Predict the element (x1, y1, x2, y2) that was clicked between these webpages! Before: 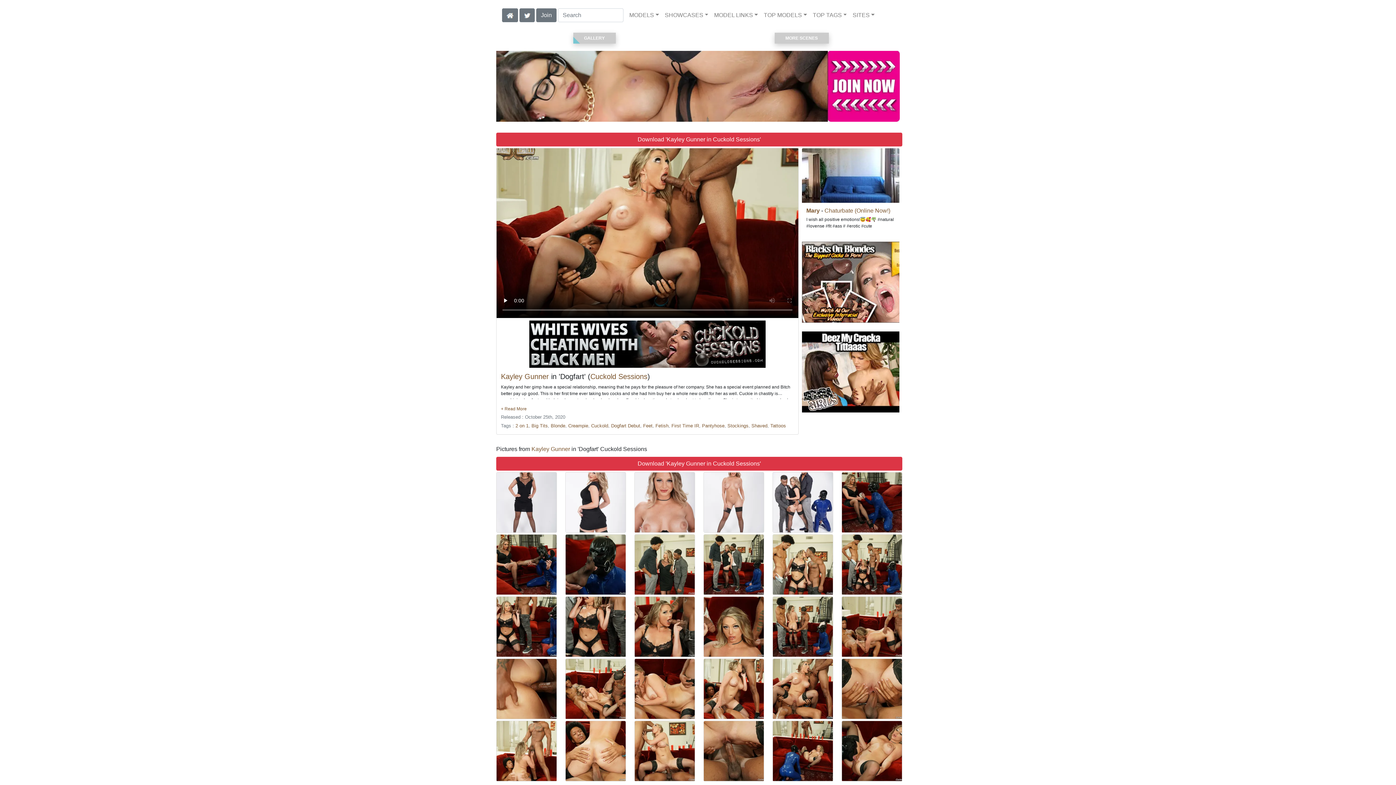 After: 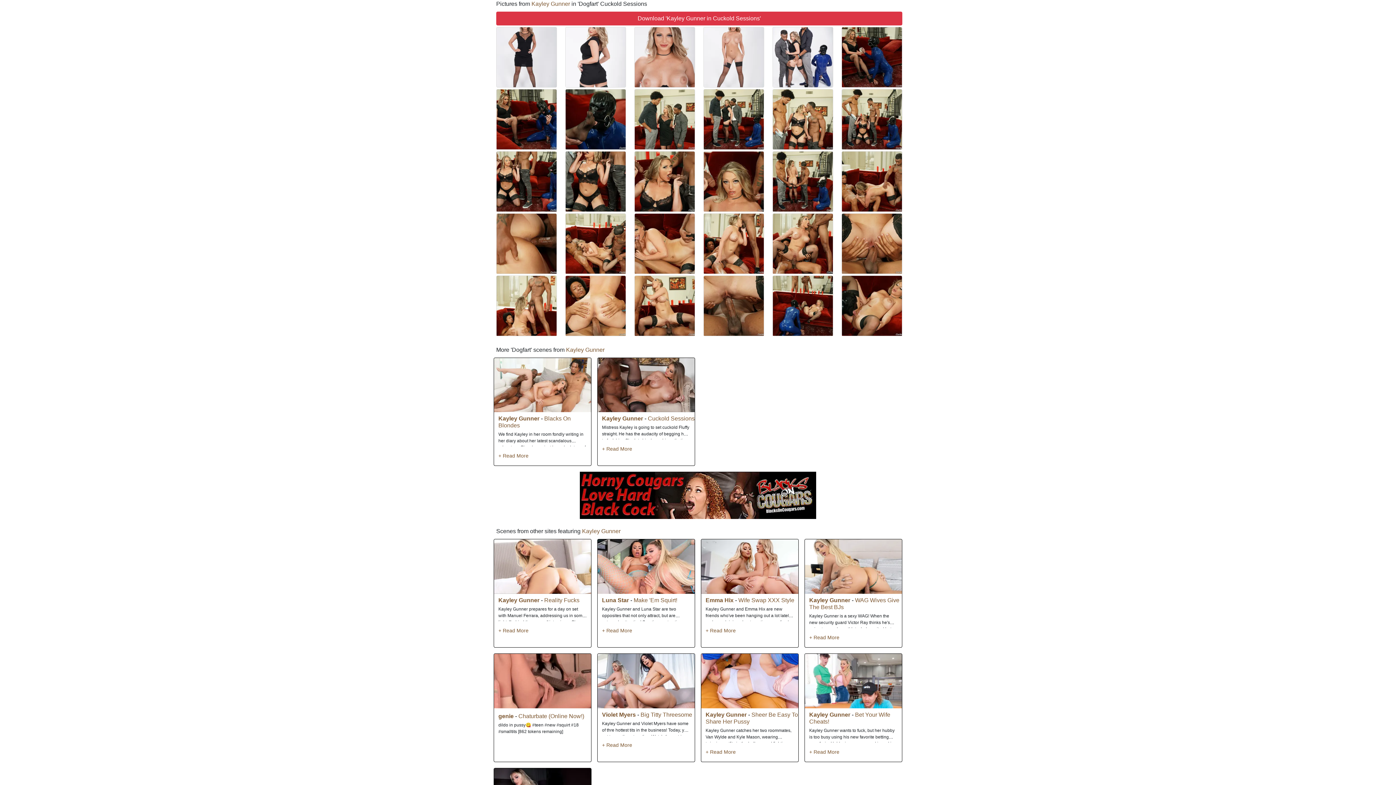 Action: label: GALLERY bbox: (573, 32, 615, 43)